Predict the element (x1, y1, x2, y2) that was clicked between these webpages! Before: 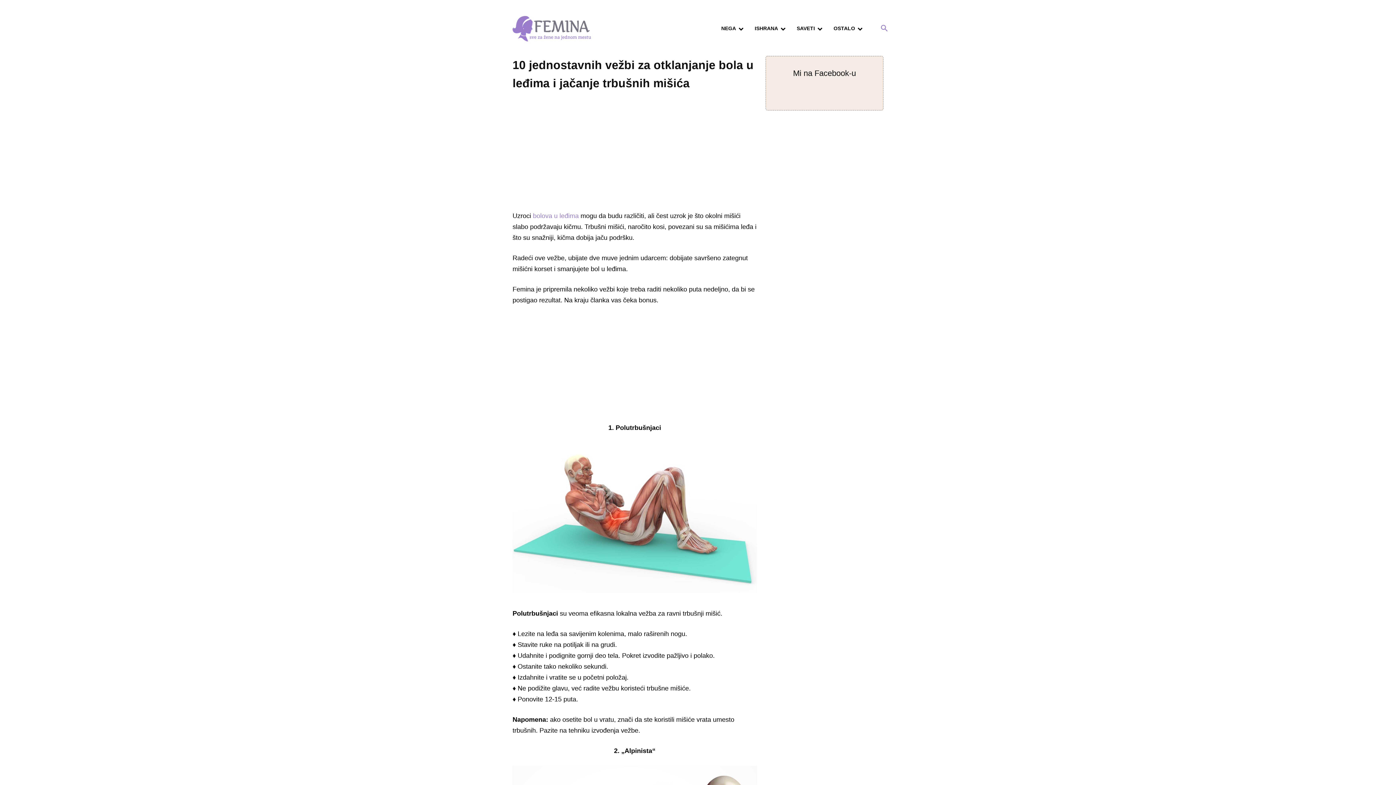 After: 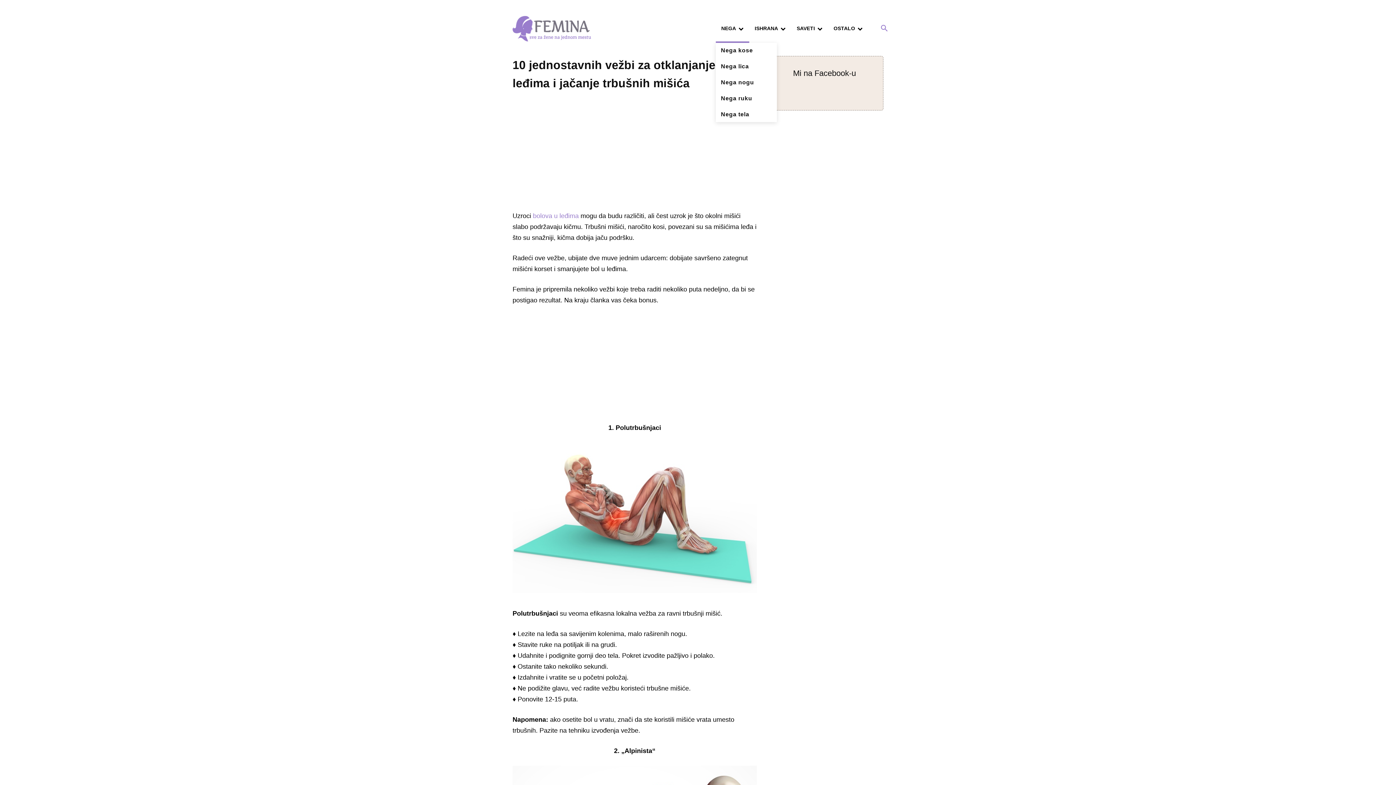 Action: bbox: (715, 14, 749, 43) label: NEGA